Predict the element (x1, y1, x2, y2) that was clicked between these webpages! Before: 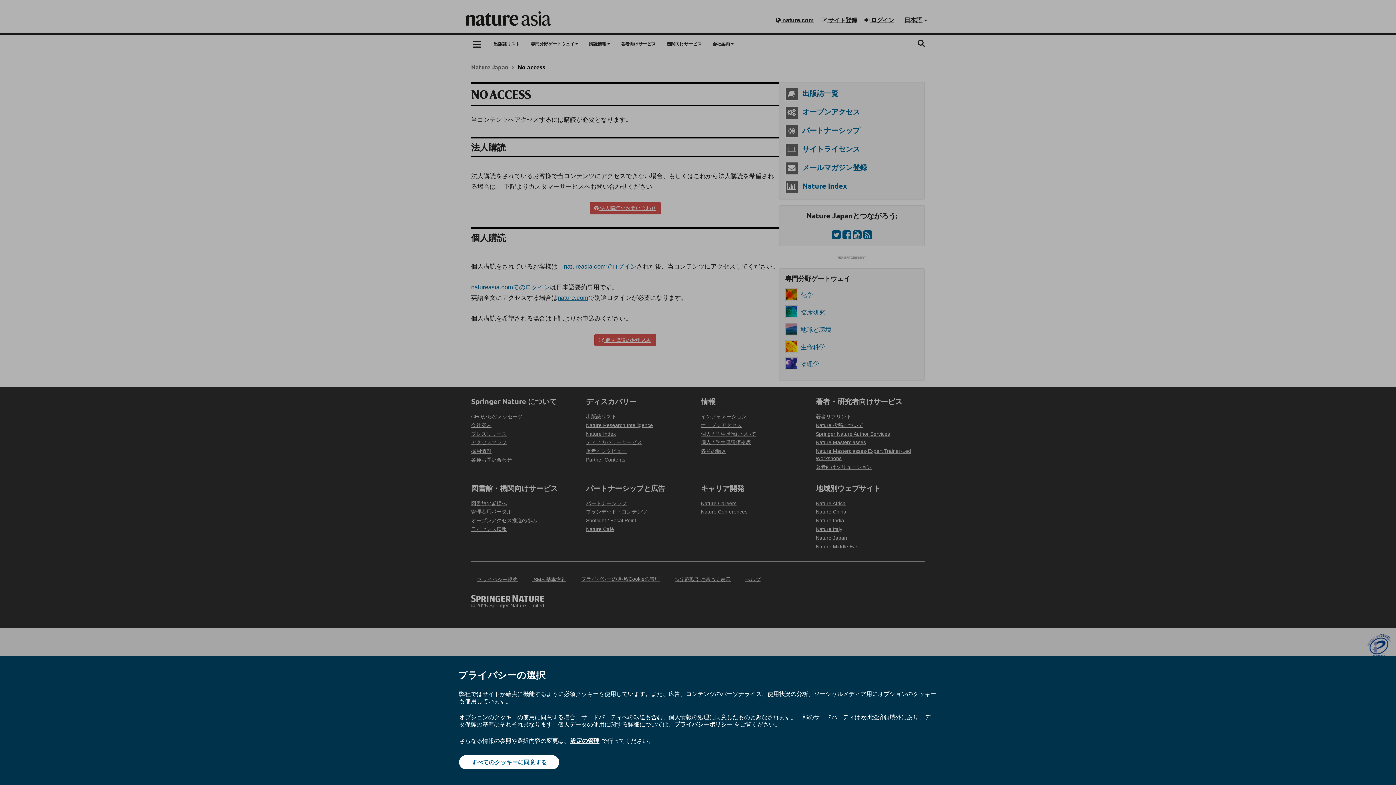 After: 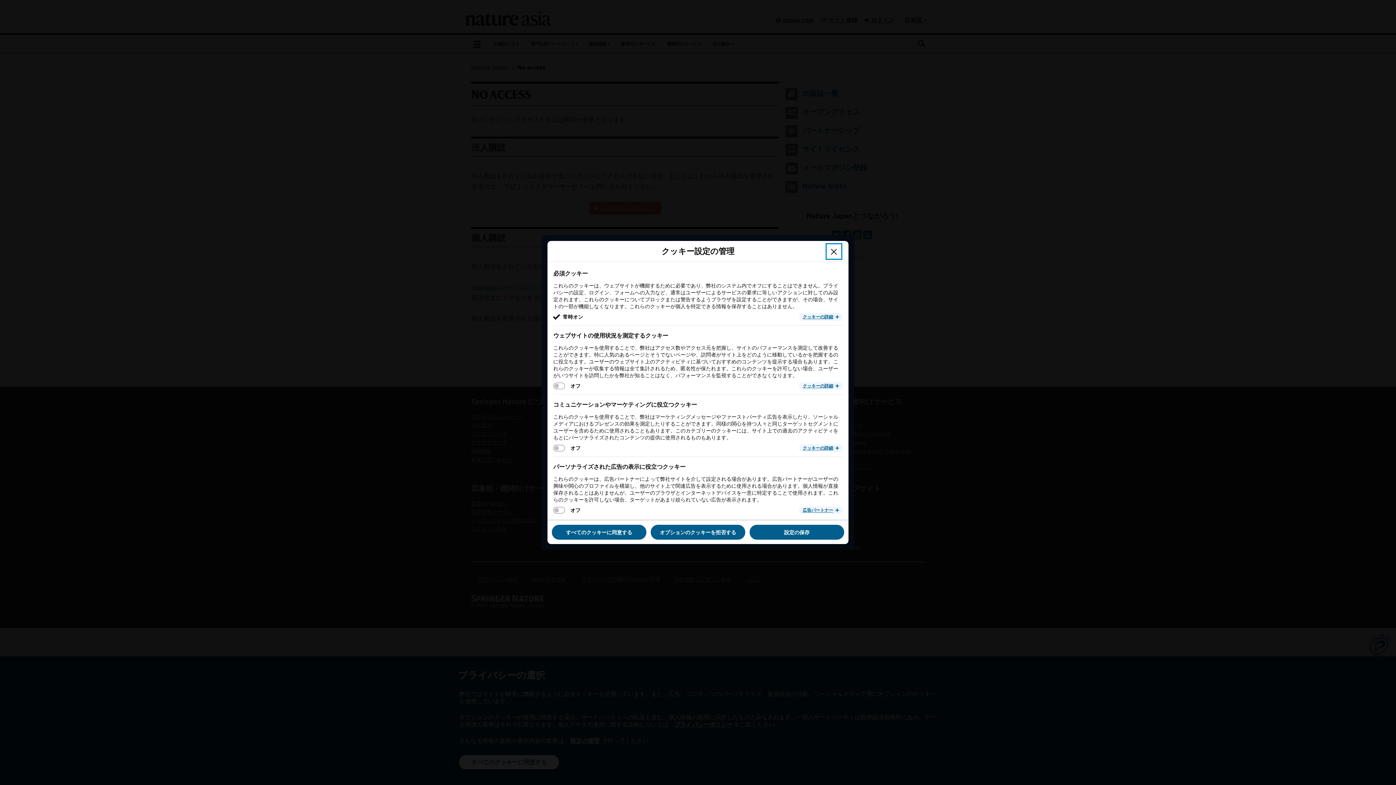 Action: bbox: (569, 737, 600, 745) label: 設定の管理